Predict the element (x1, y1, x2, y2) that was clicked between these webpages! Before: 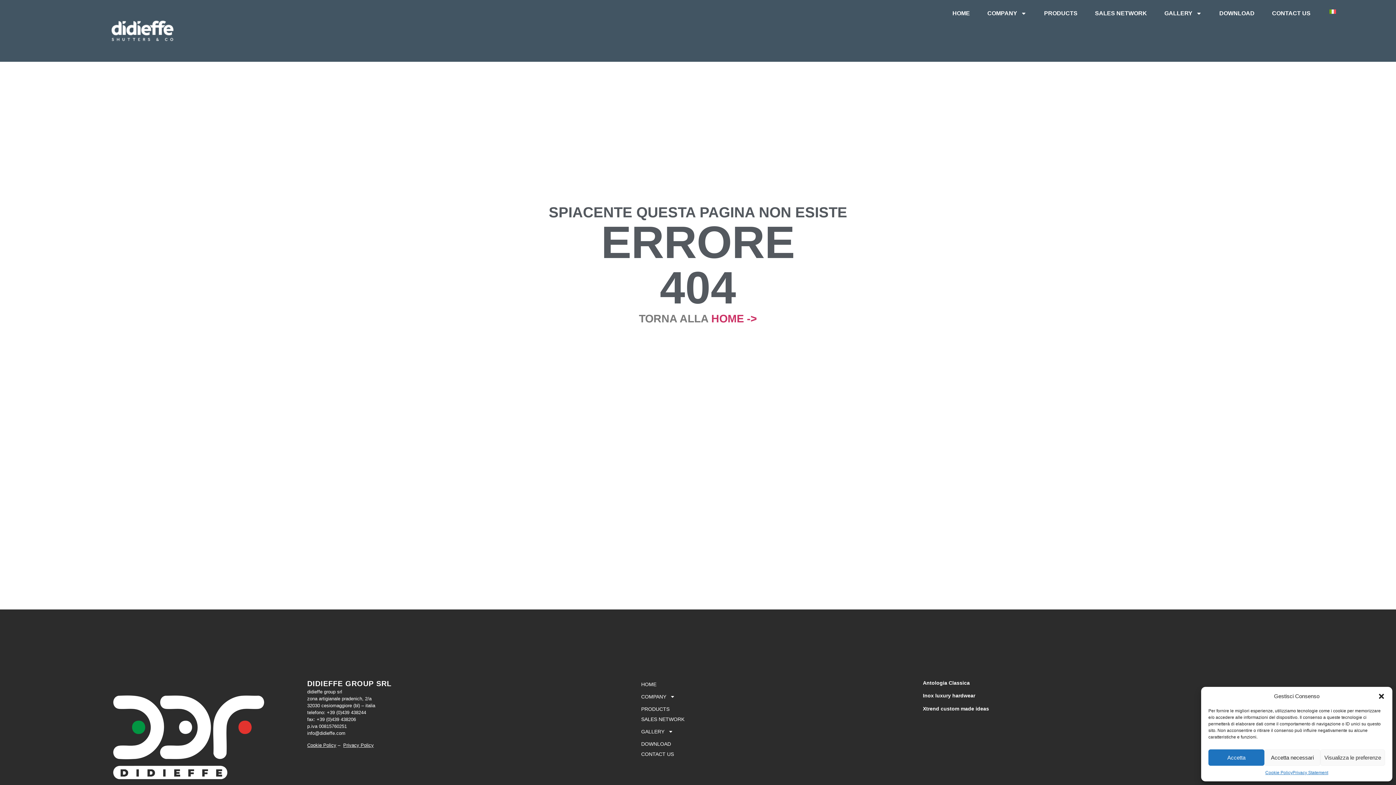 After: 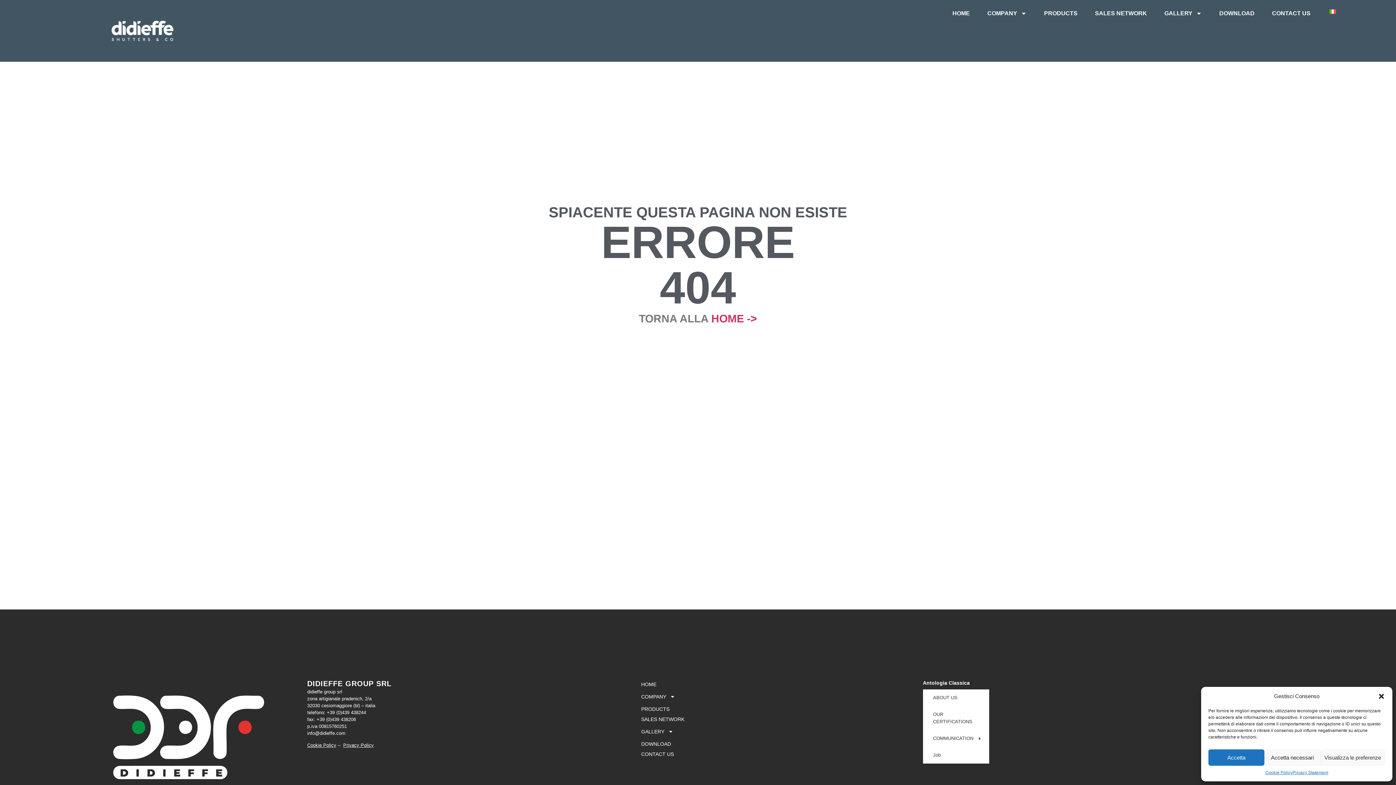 Action: label: COMPANY bbox: (634, 689, 923, 704)